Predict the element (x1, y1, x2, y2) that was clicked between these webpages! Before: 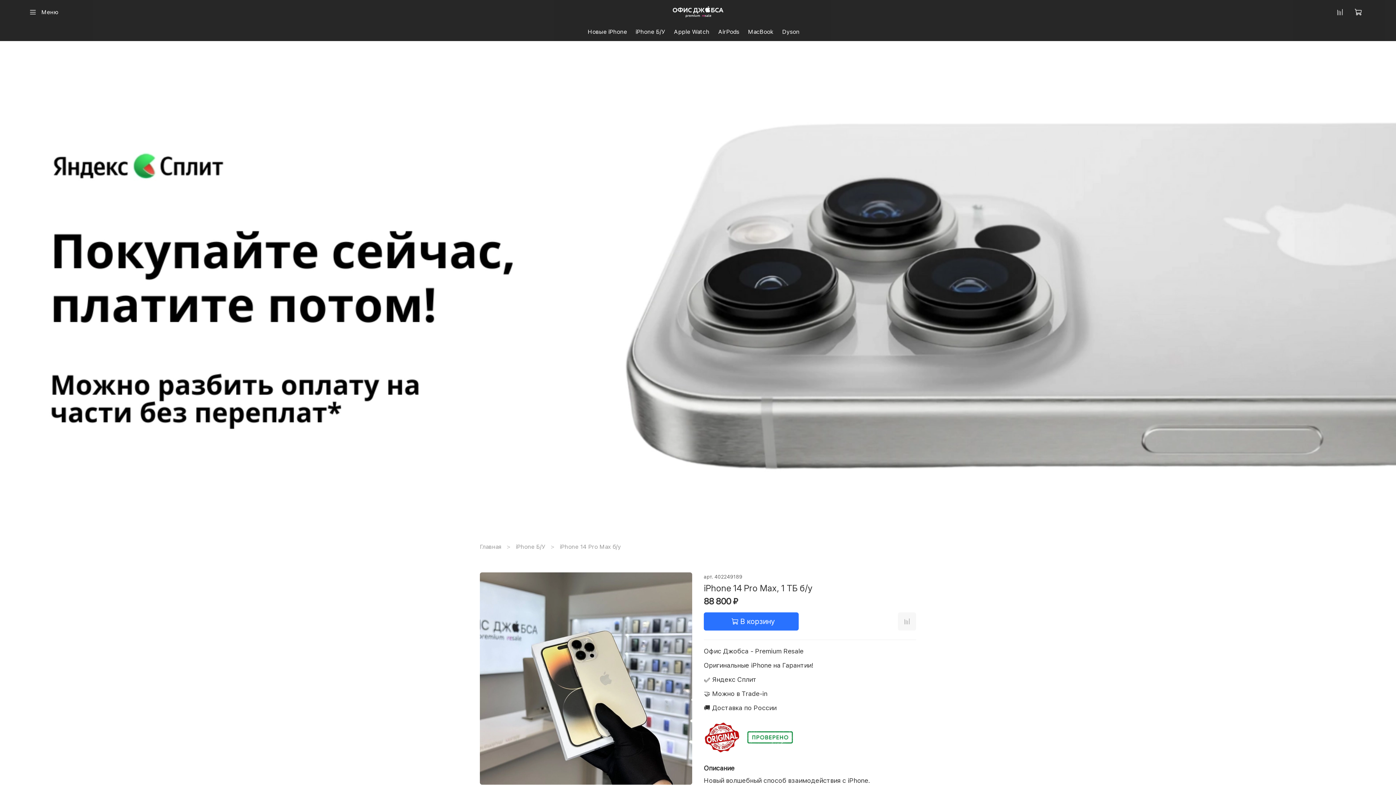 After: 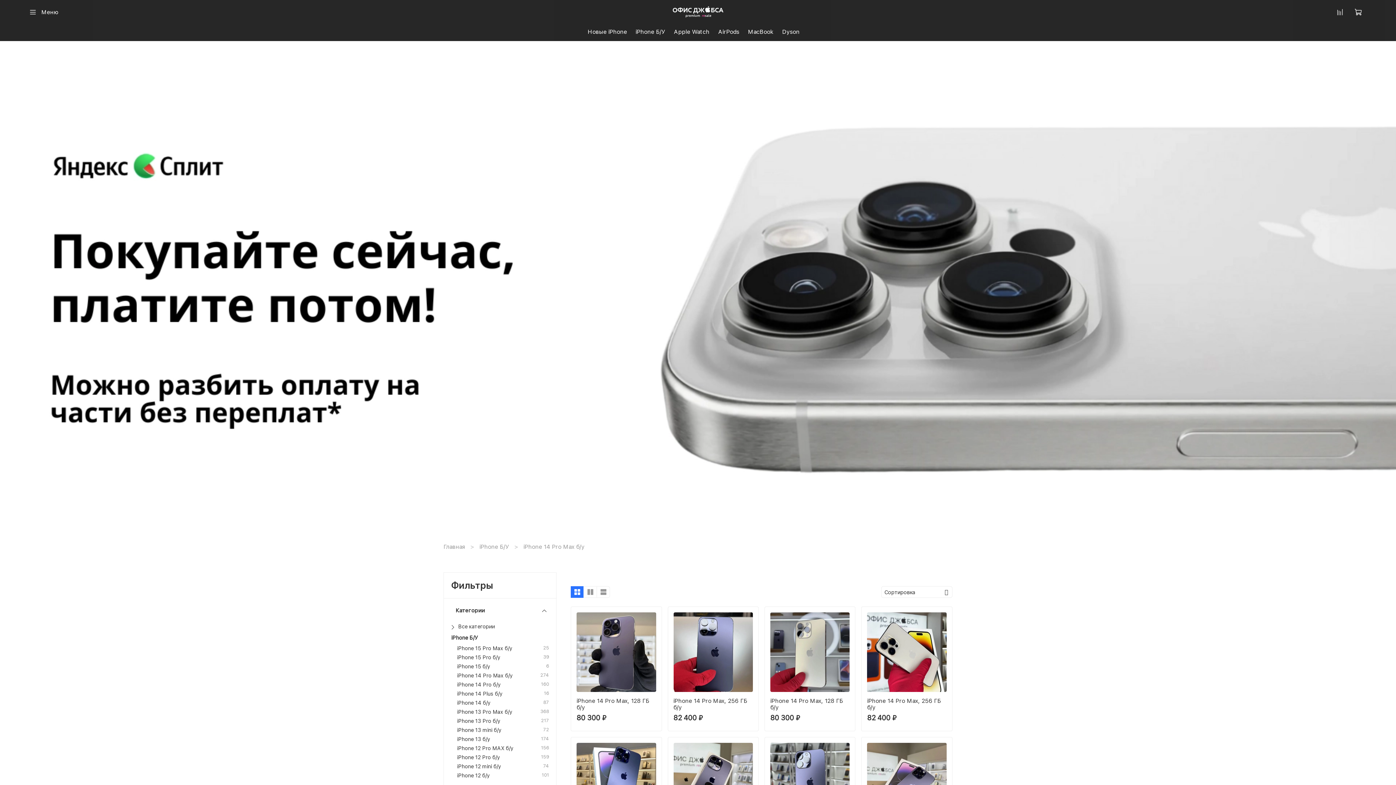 Action: label: iPhone 14 Pro Max б/у bbox: (560, 543, 621, 550)